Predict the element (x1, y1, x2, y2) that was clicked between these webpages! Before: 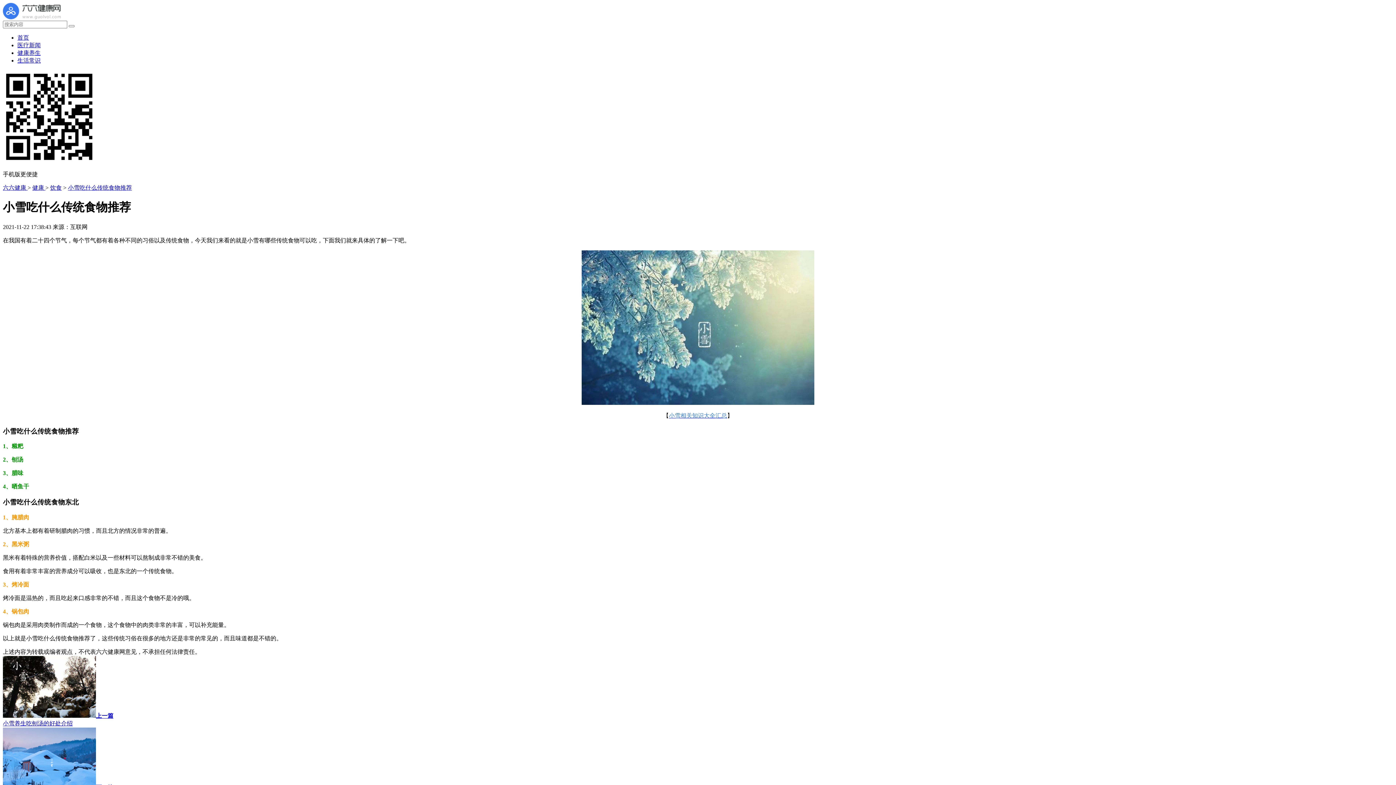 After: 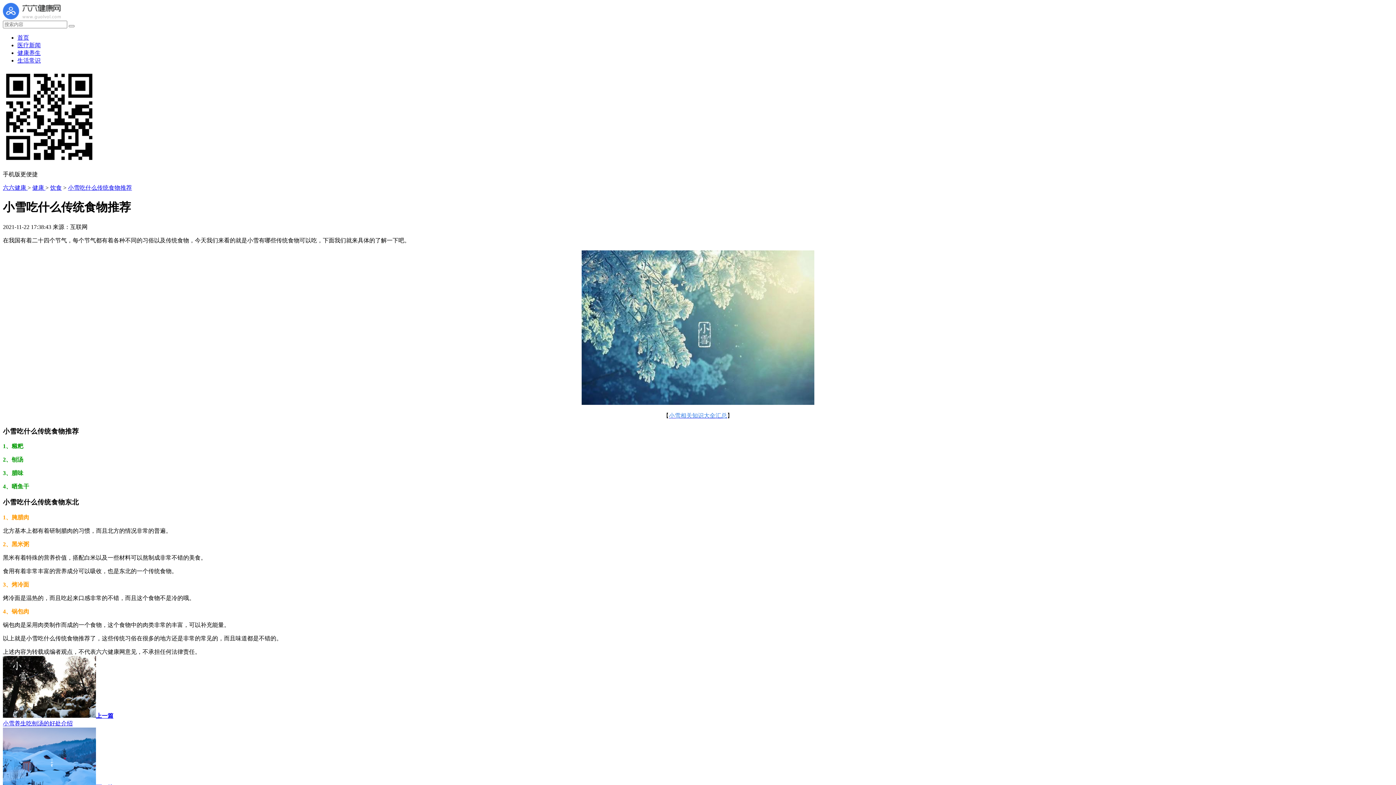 Action: bbox: (68, 184, 132, 190) label: 小雪吃什么传统食物推荐